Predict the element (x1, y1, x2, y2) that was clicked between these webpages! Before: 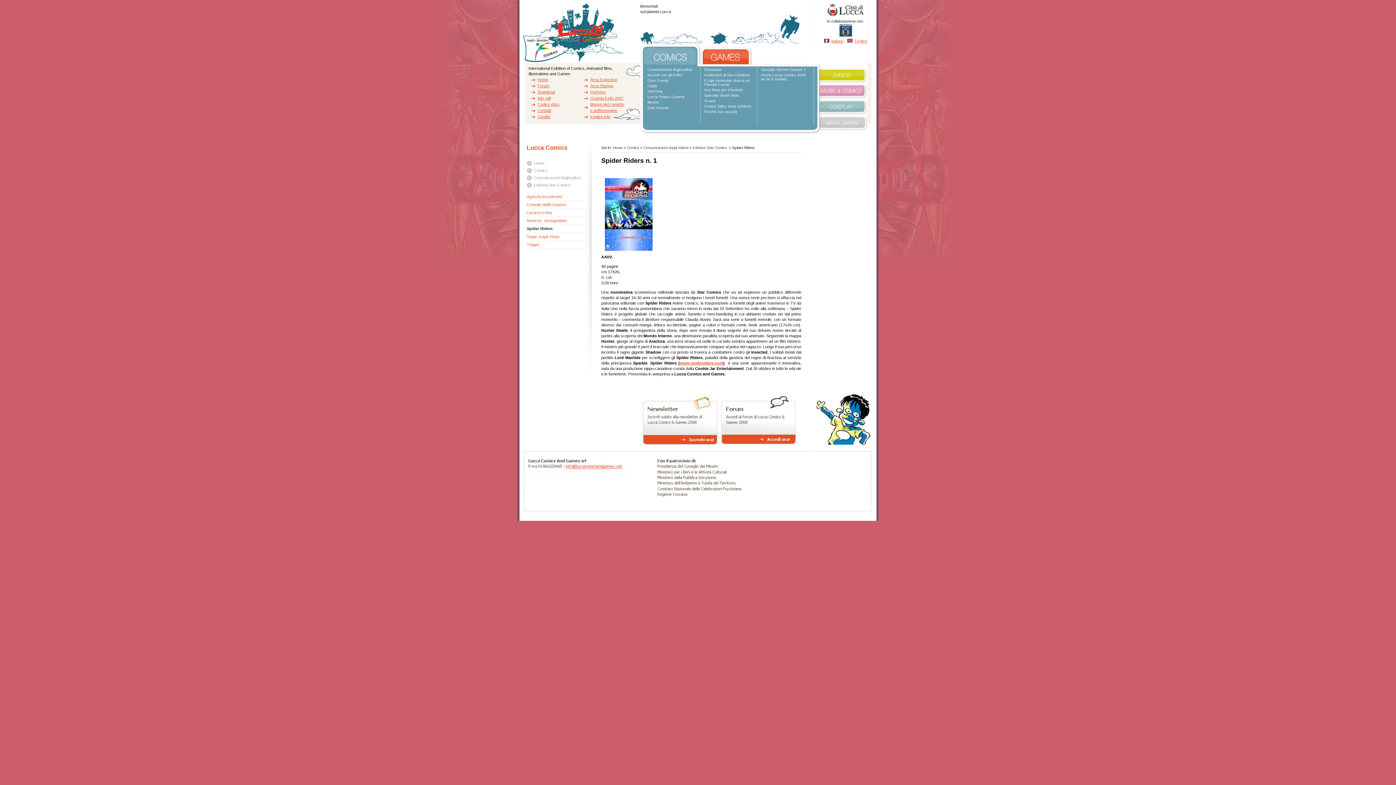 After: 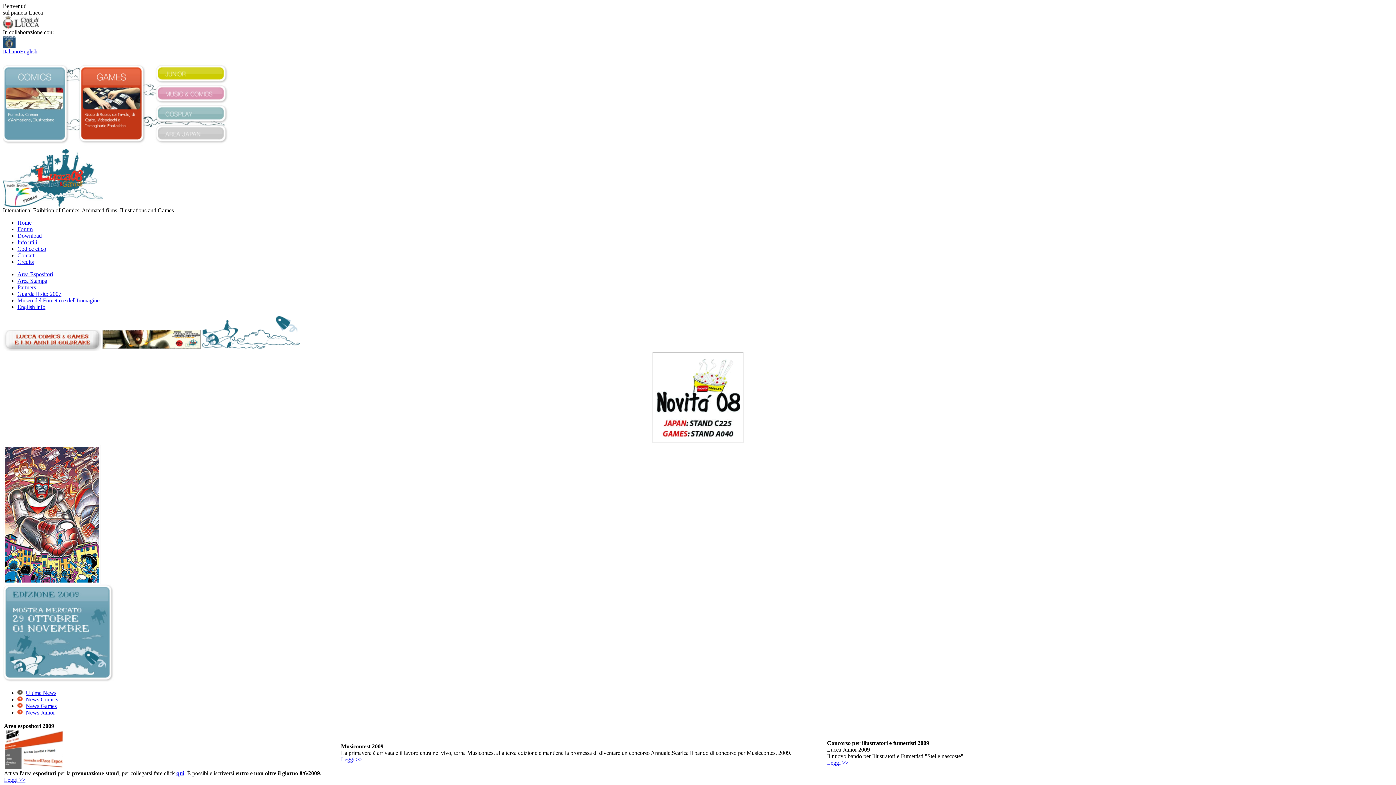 Action: bbox: (537, 77, 548, 81) label: Home